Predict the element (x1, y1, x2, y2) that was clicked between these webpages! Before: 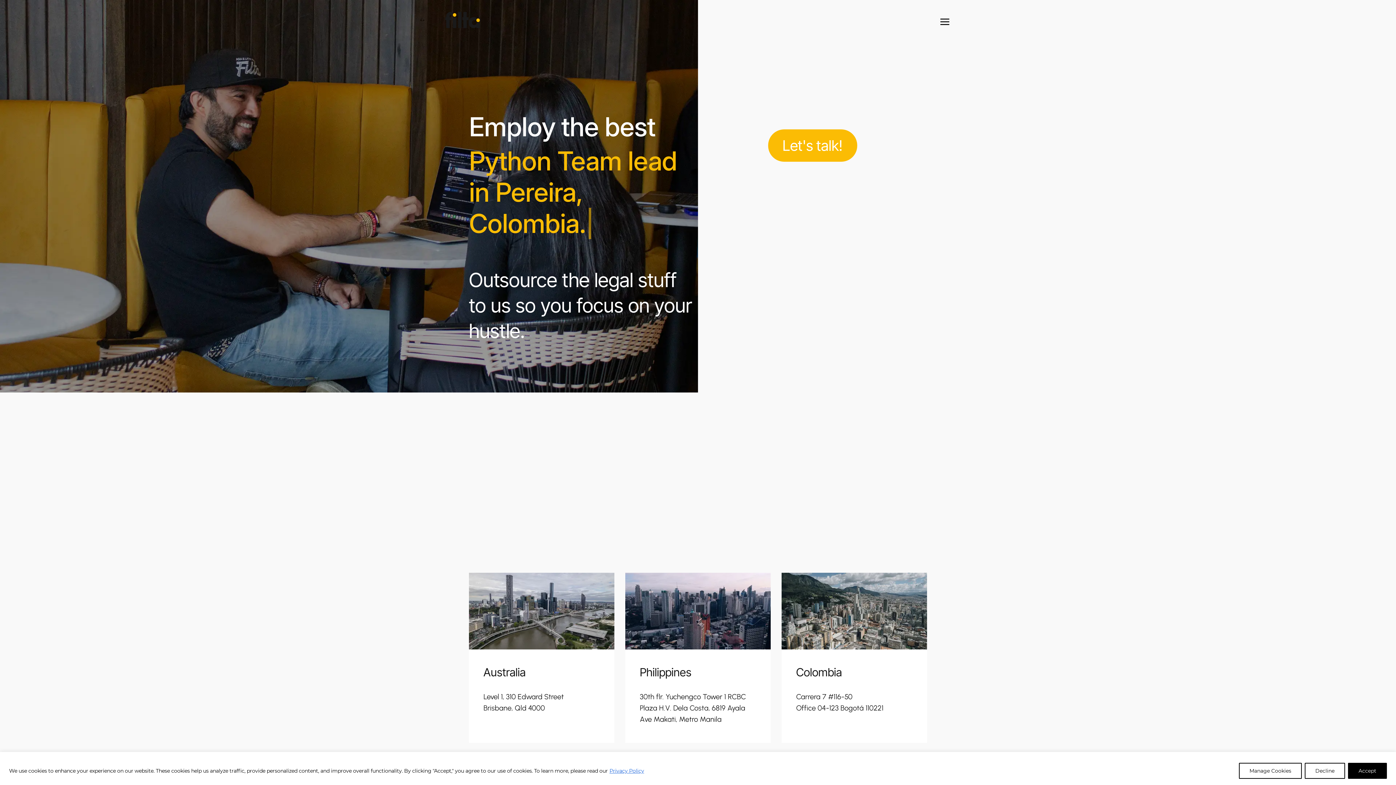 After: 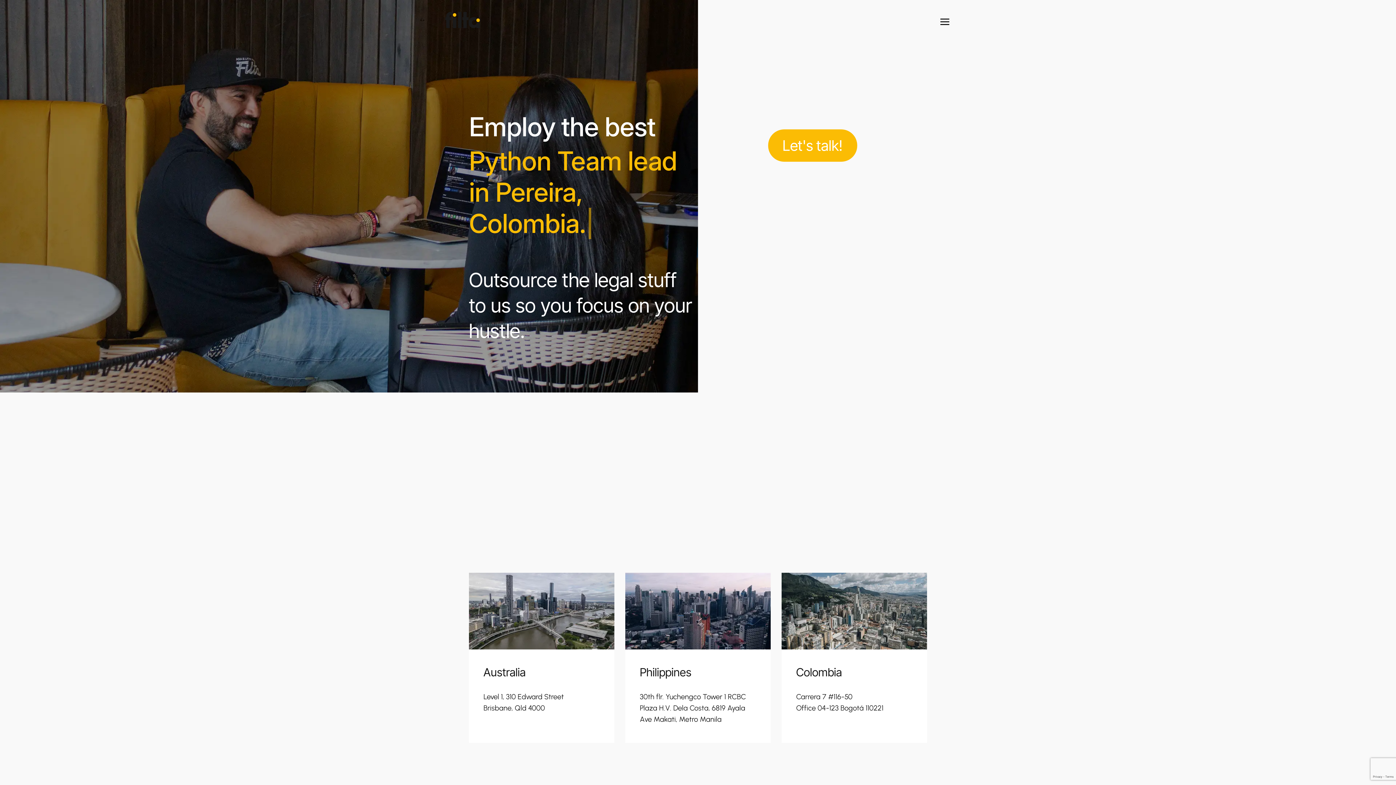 Action: bbox: (1348, 763, 1387, 779) label: Accept